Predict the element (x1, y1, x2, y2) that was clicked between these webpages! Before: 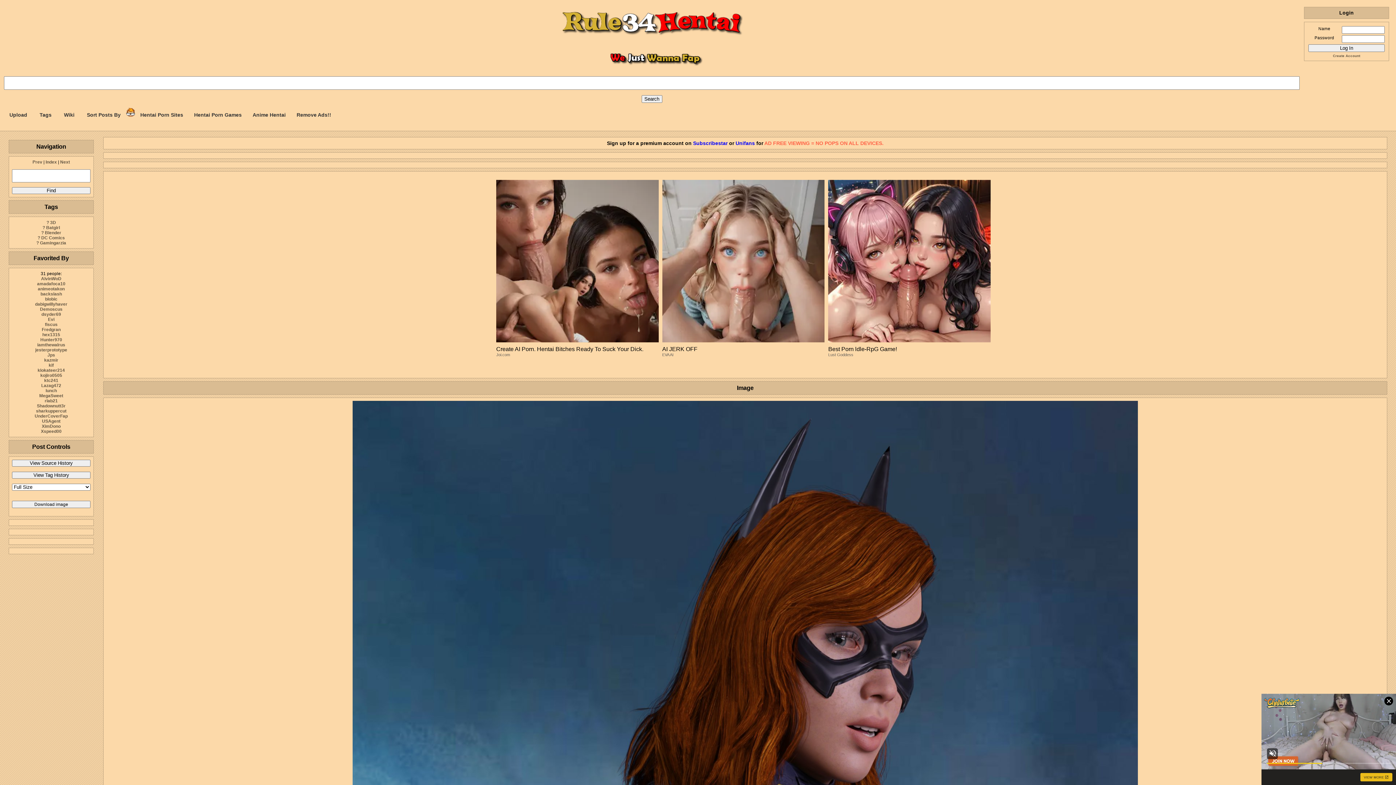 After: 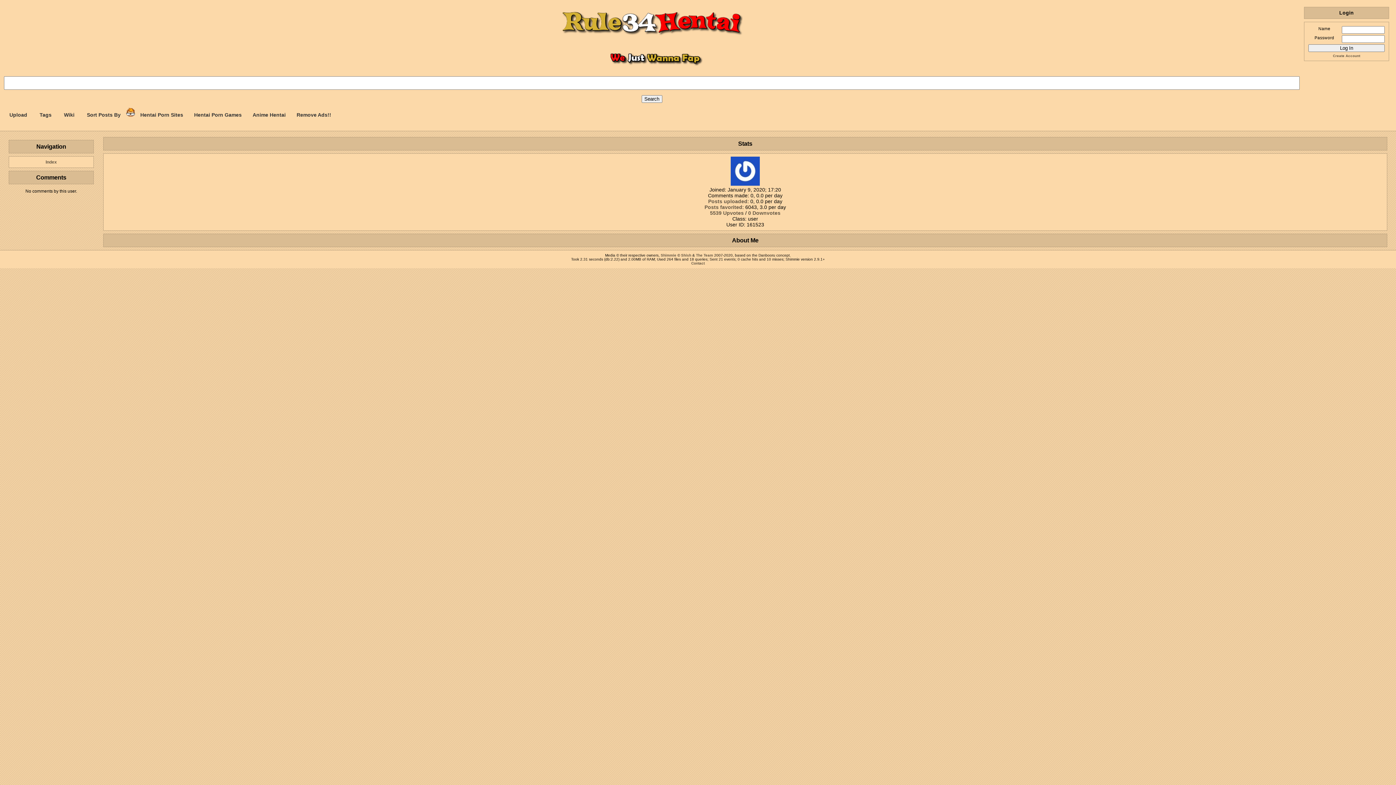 Action: label: Fredgran bbox: (41, 327, 60, 332)